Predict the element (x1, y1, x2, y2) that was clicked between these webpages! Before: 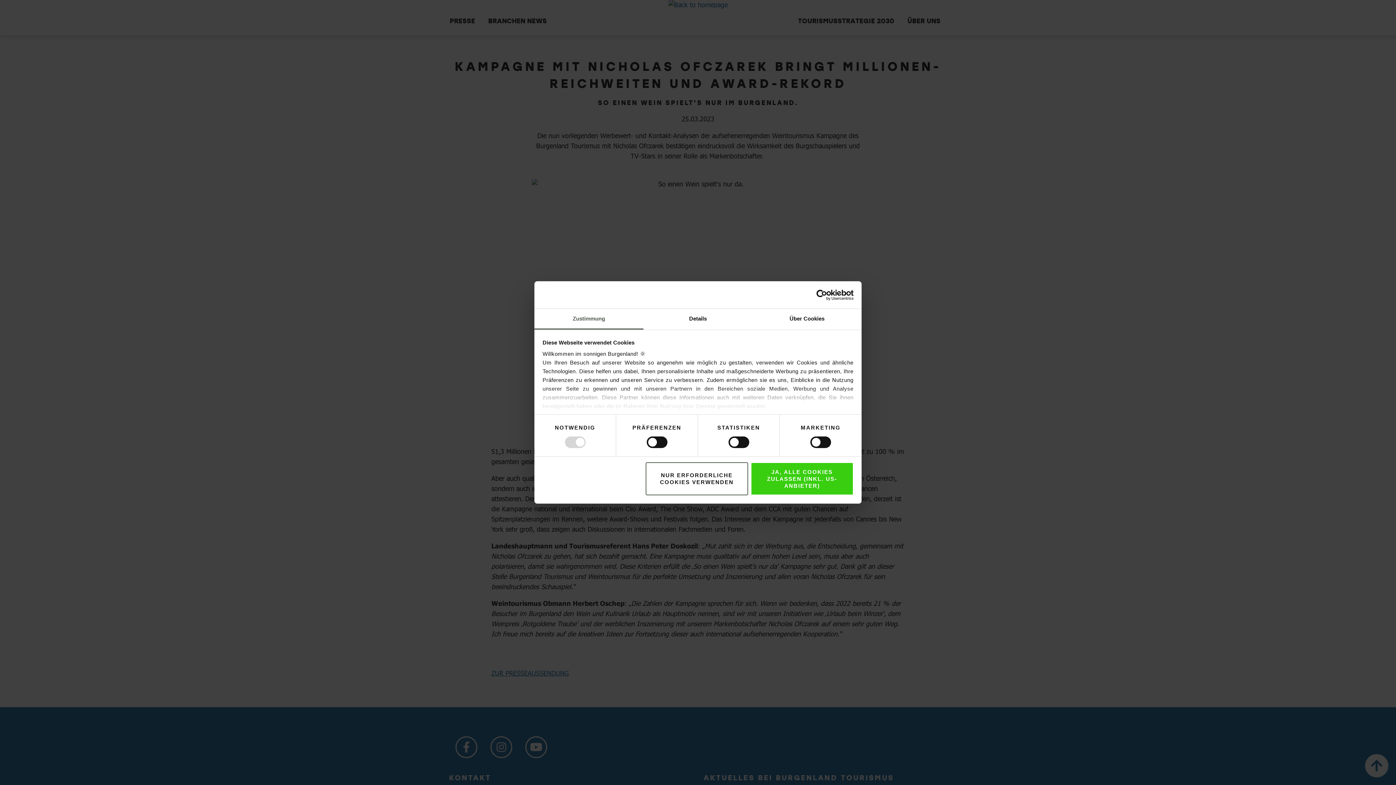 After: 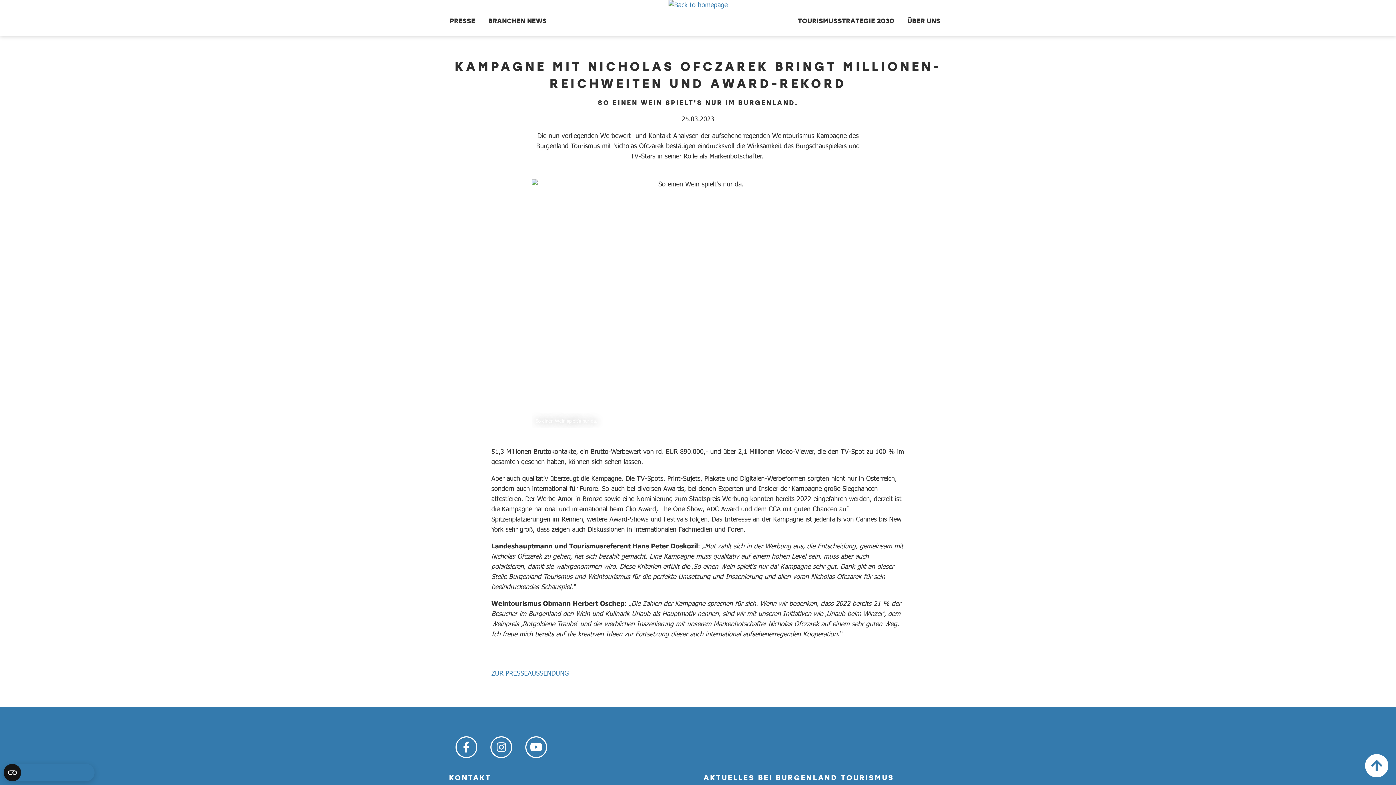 Action: label: JA, ALLE COOKIES ZULASSEN (INKL. US-ANBIETER) bbox: (751, 462, 853, 495)